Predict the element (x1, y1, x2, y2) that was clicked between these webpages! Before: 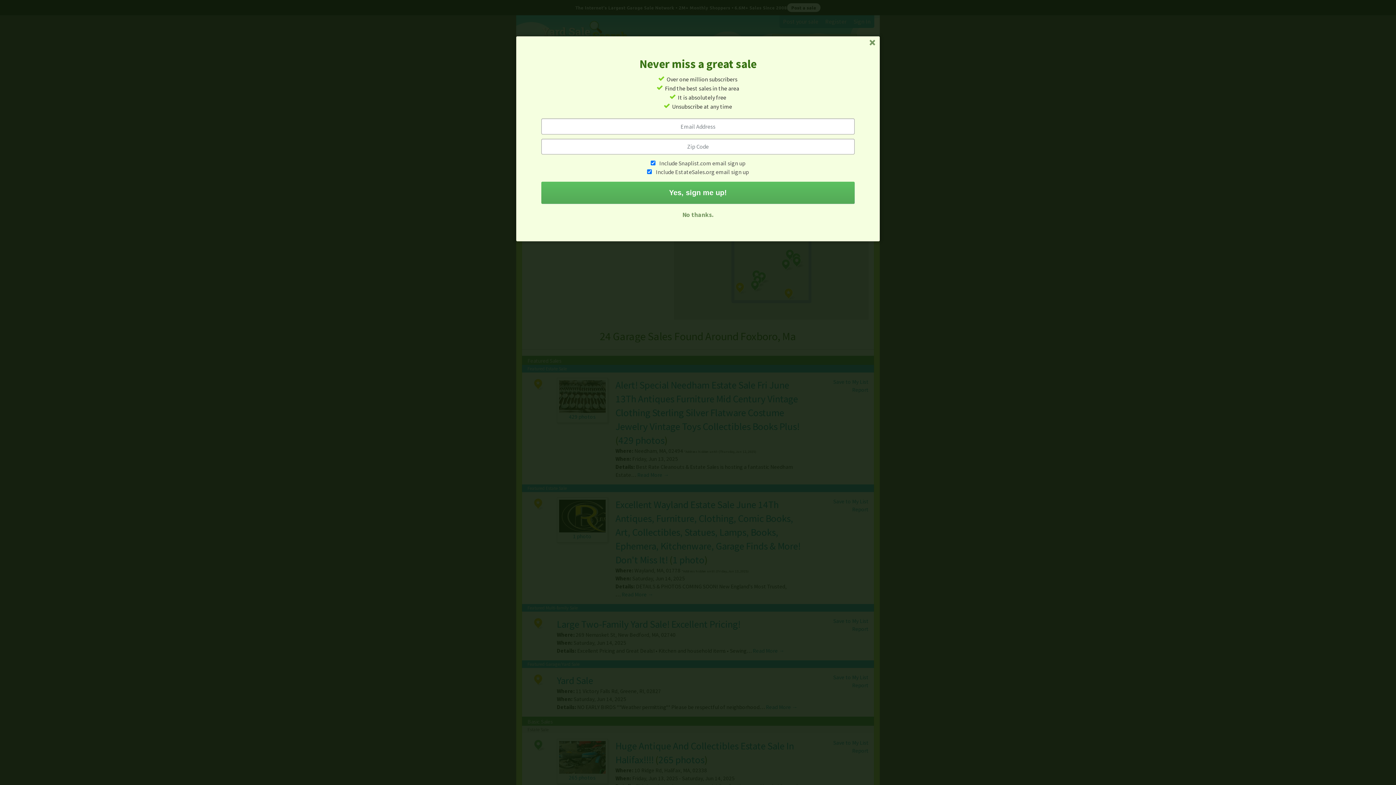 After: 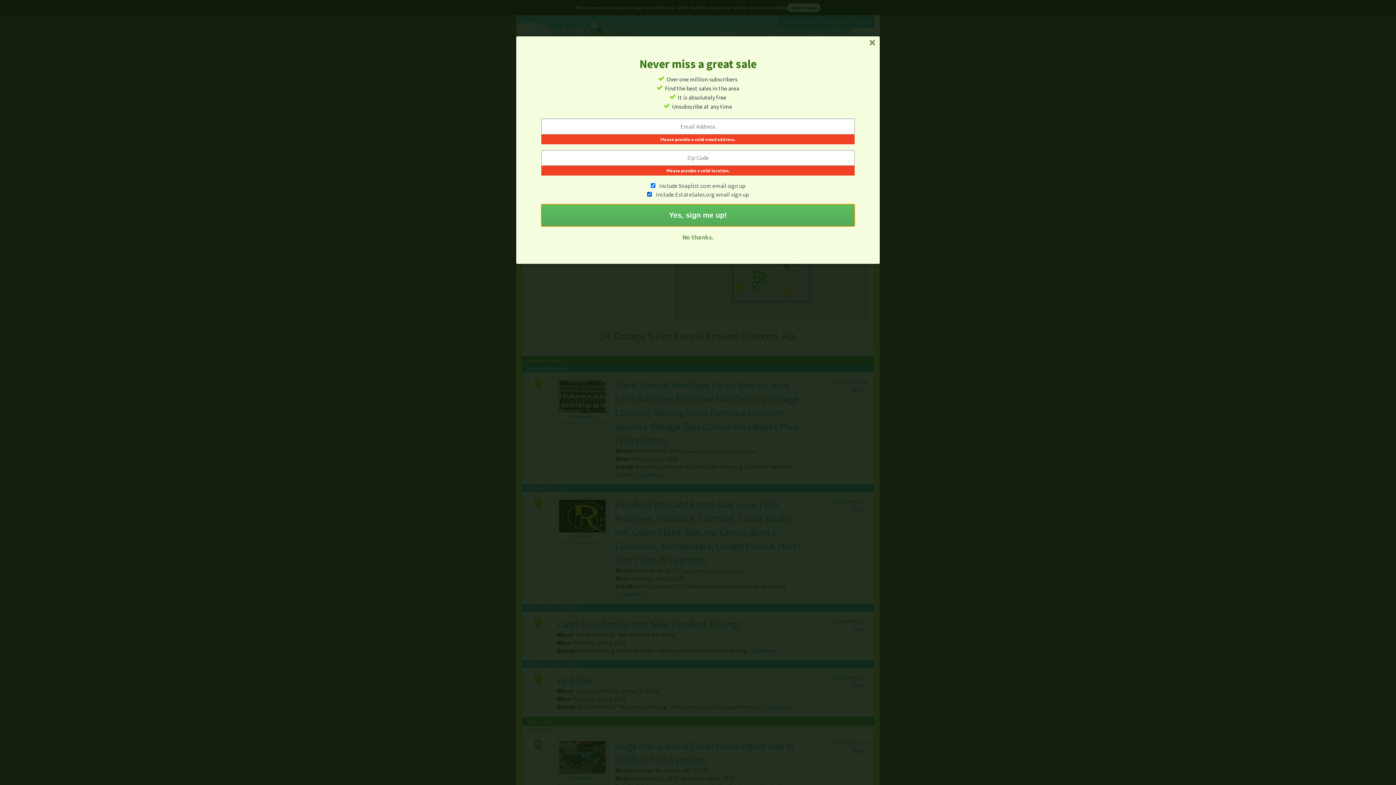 Action: label: Yes, sign me up! bbox: (541, 181, 854, 204)